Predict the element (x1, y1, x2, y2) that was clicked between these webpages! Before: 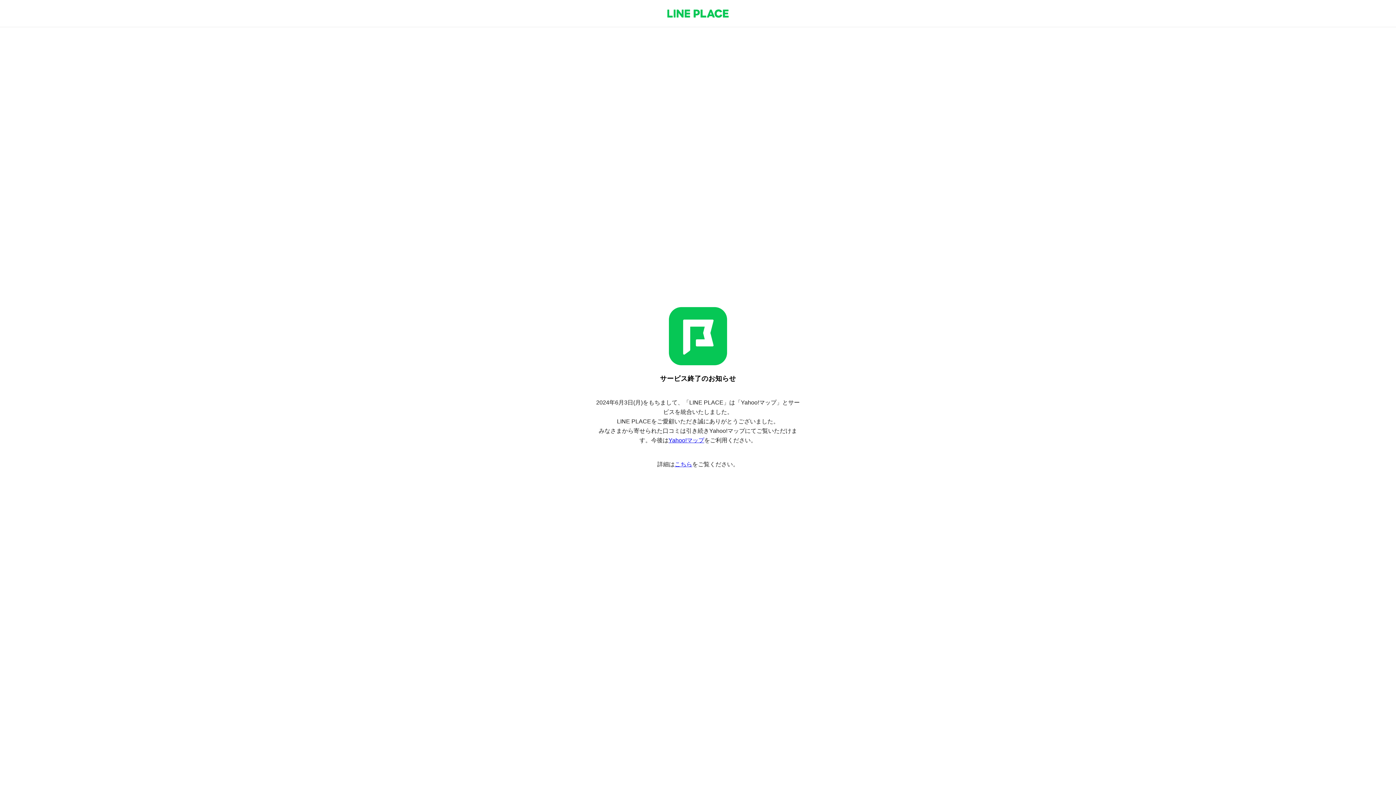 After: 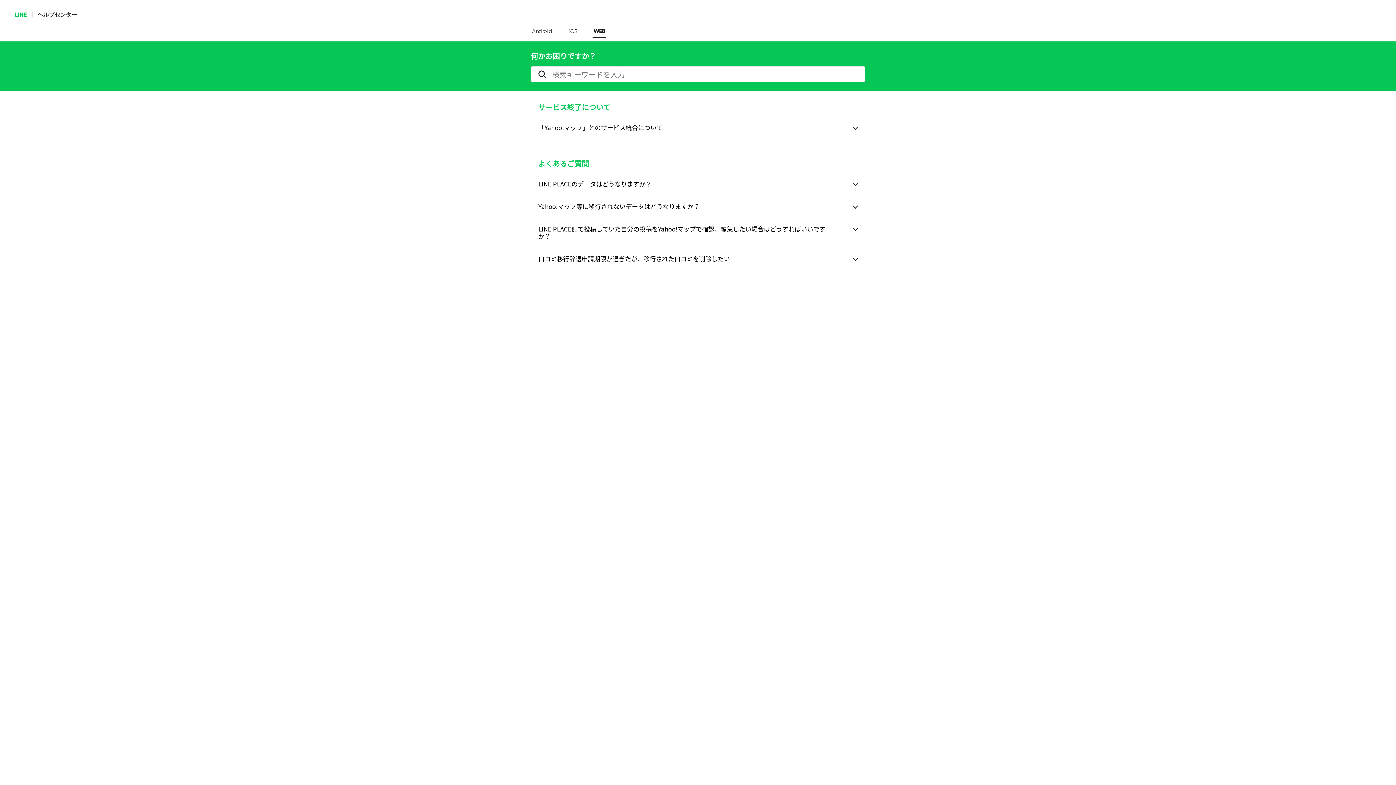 Action: label: こちら bbox: (674, 461, 692, 467)